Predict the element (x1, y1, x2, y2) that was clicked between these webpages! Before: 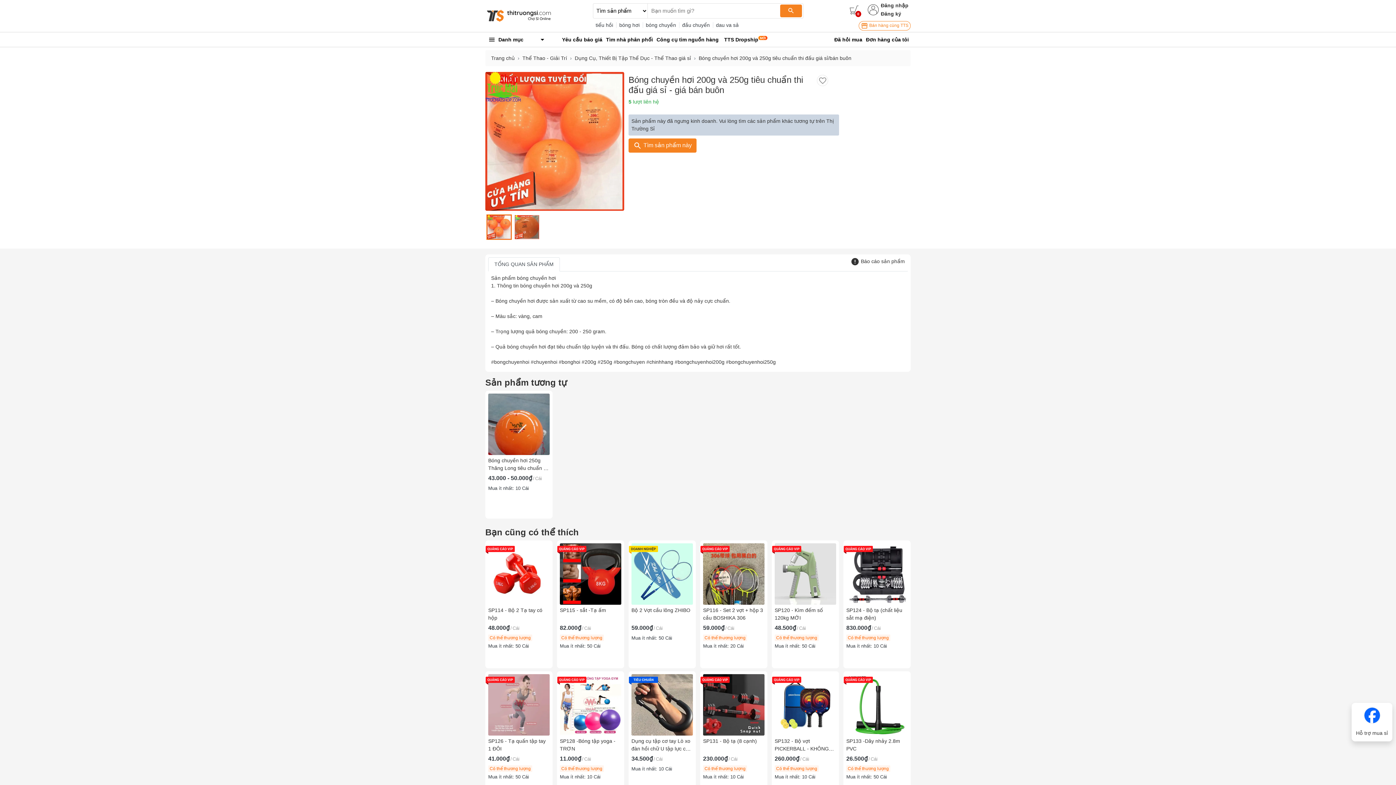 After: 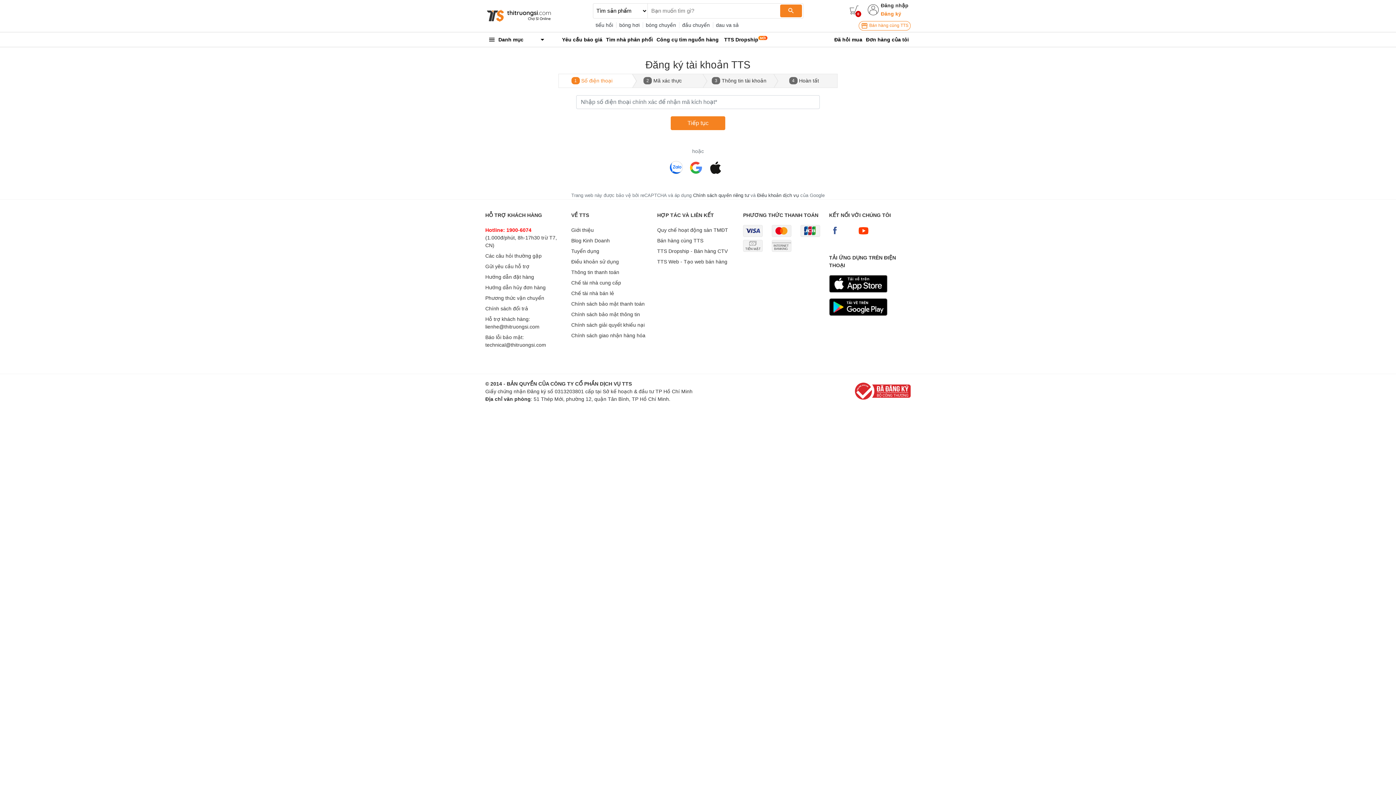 Action: bbox: (878, 9, 910, 18) label: Đăng ký